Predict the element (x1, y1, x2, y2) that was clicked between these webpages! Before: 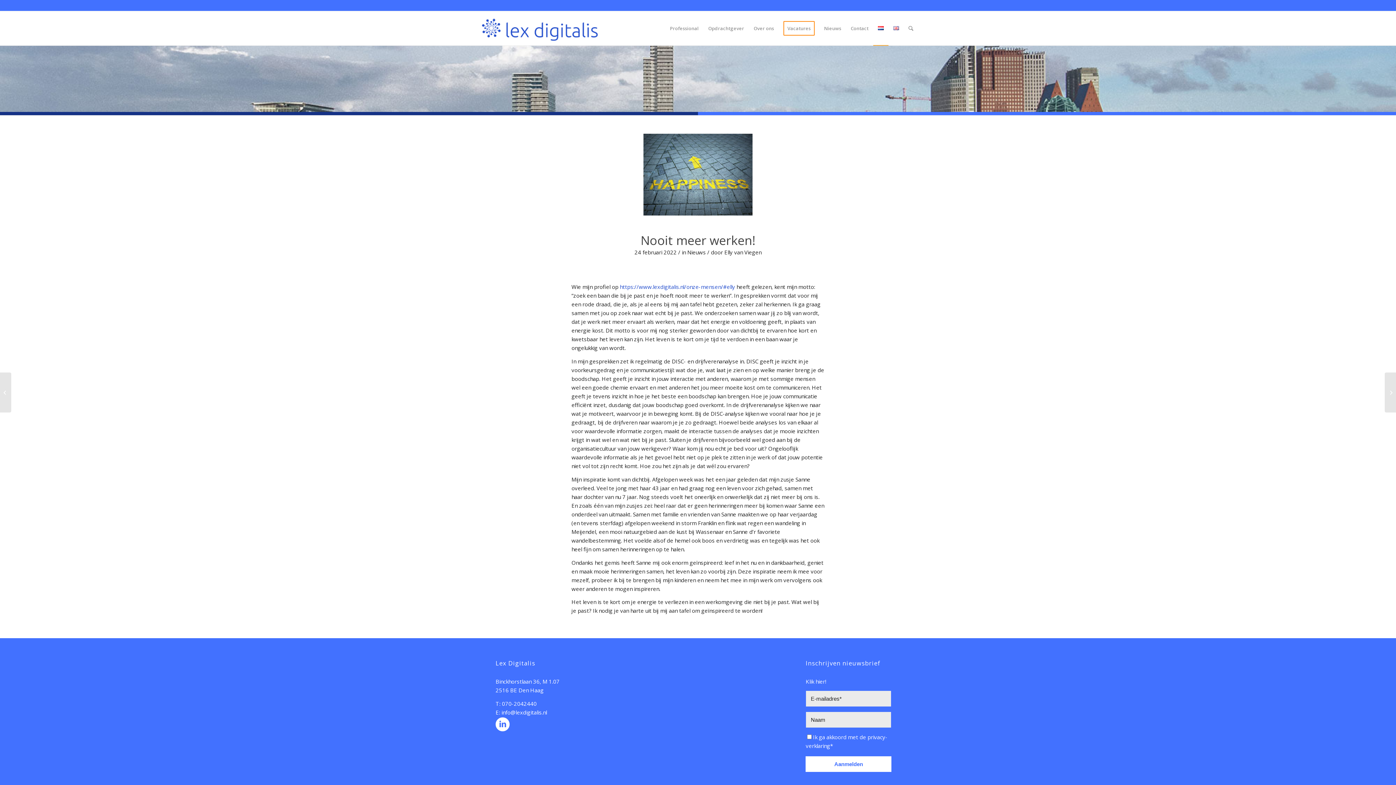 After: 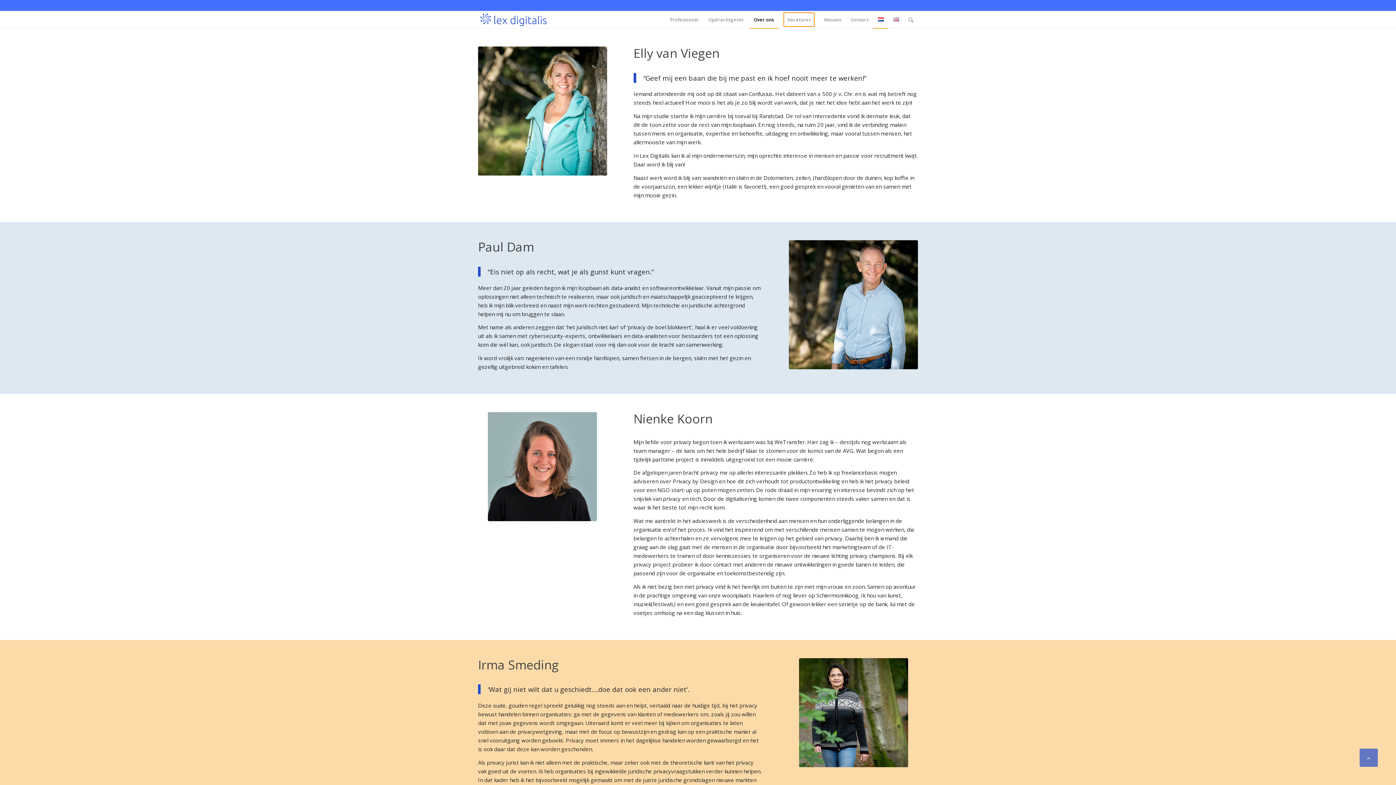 Action: bbox: (620, 283, 735, 290) label: https://www.lexdigitalis.nl/onze-mensen/#elly